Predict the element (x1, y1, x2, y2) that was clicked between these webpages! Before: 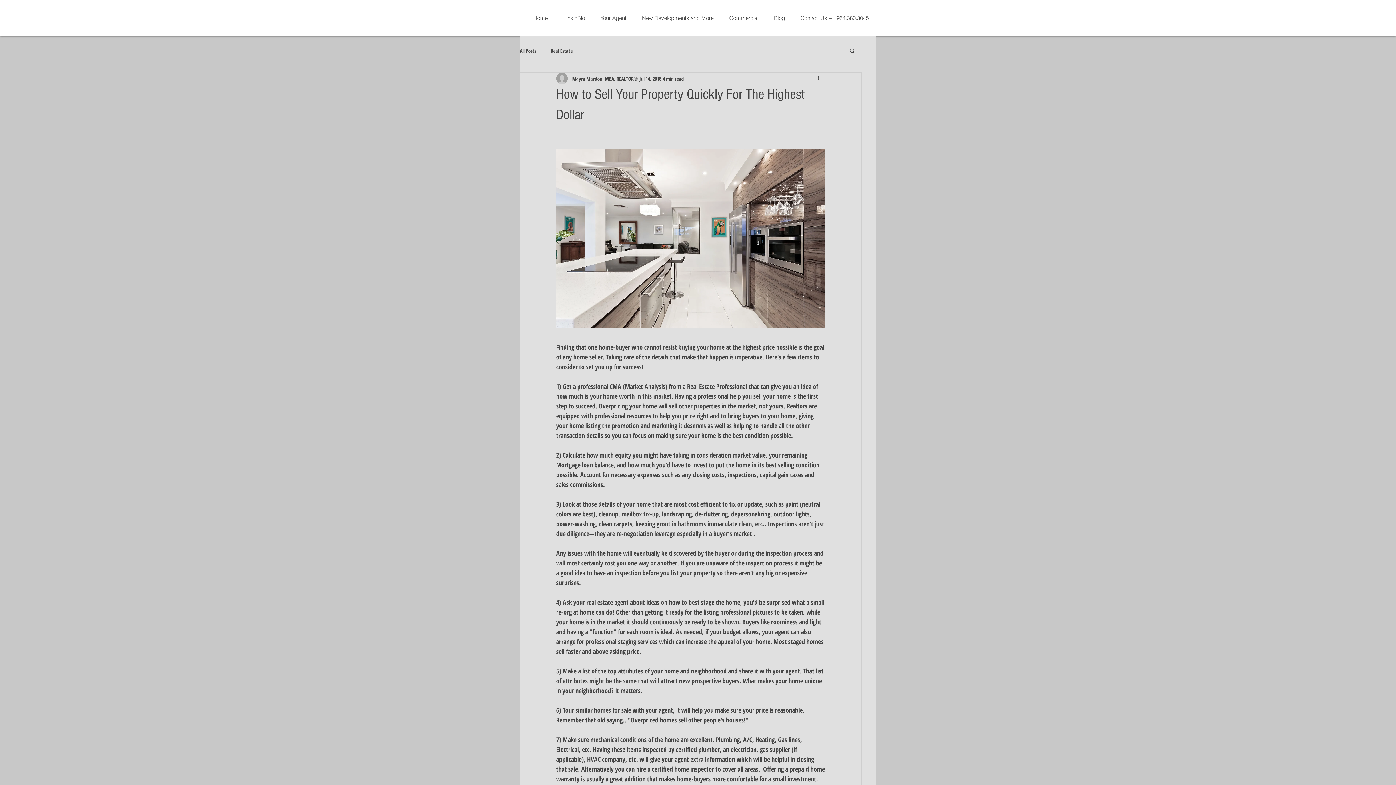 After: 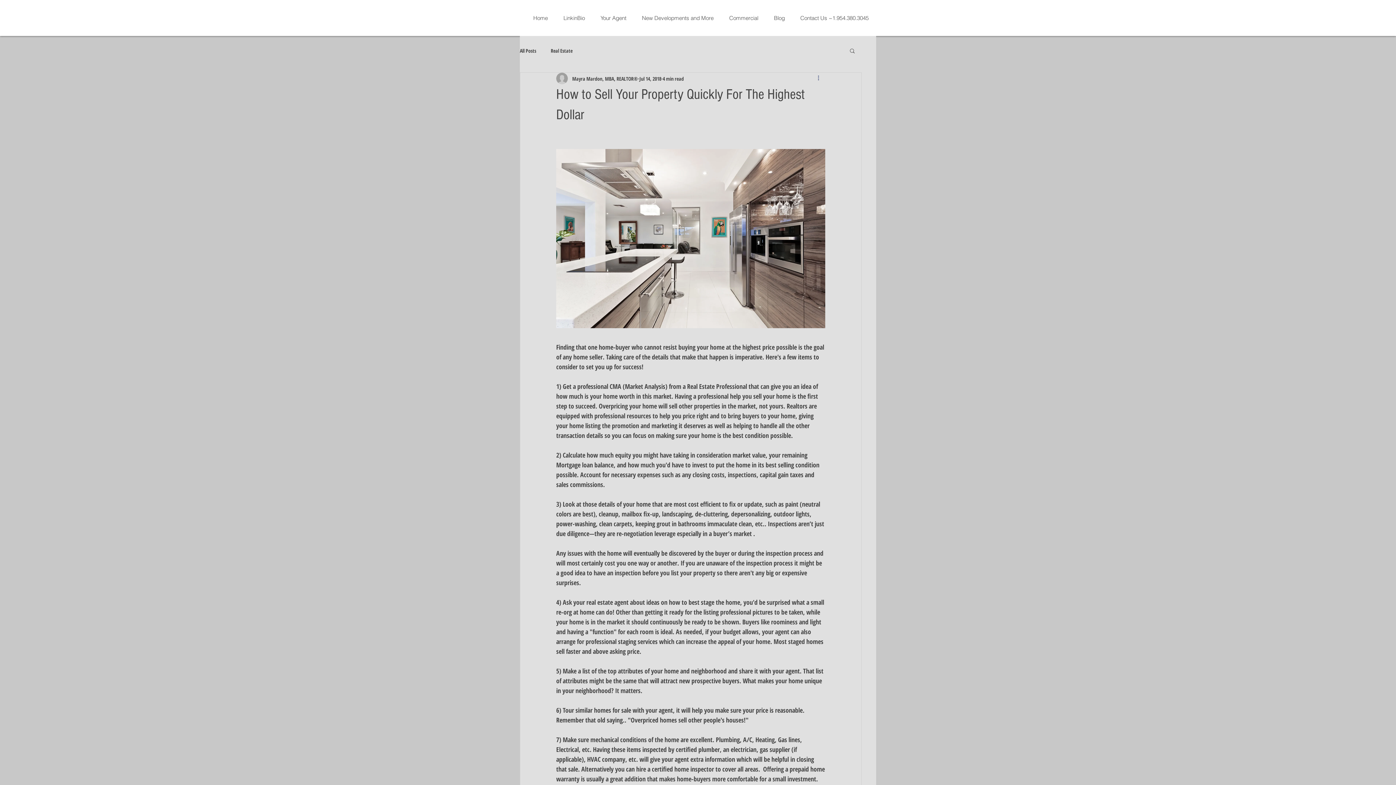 Action: bbox: (816, 74, 825, 82) label: More actions